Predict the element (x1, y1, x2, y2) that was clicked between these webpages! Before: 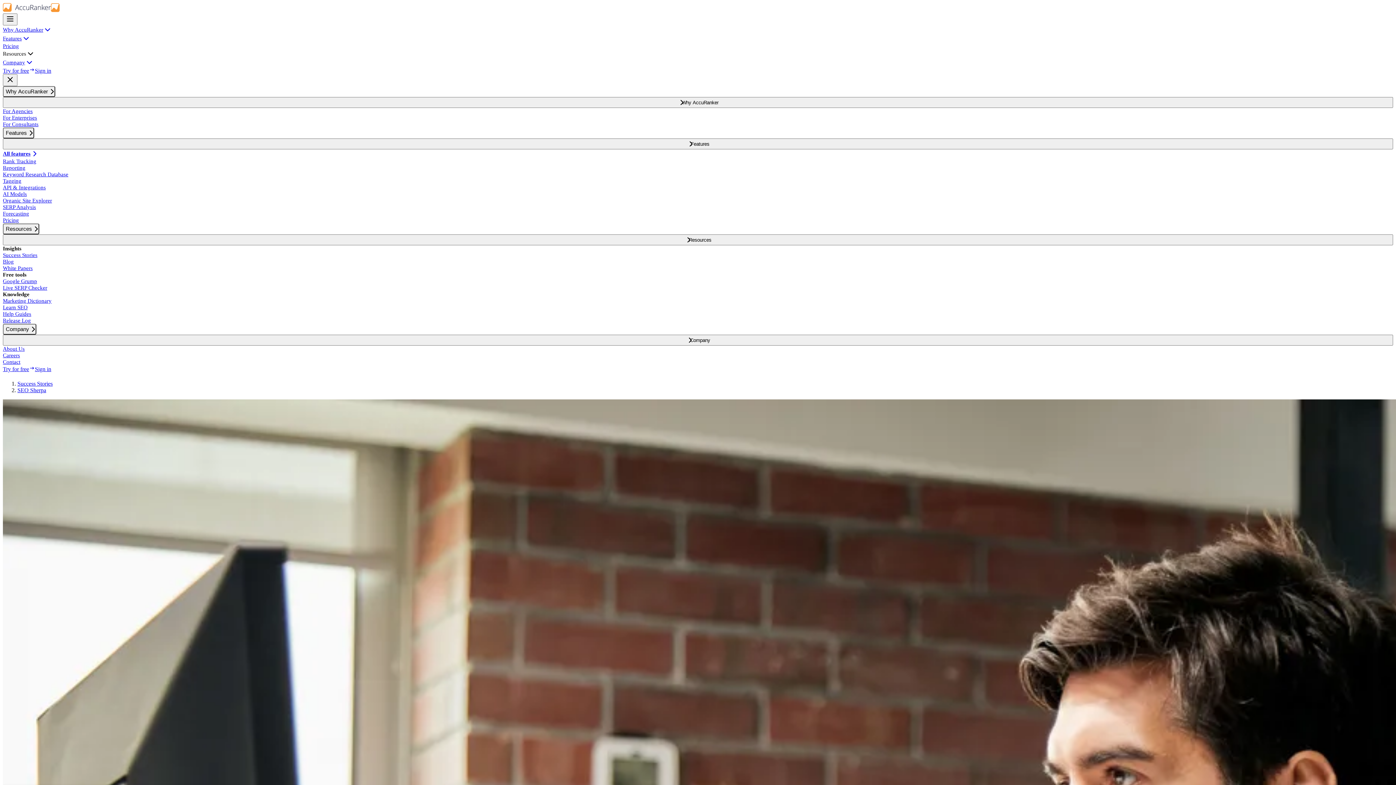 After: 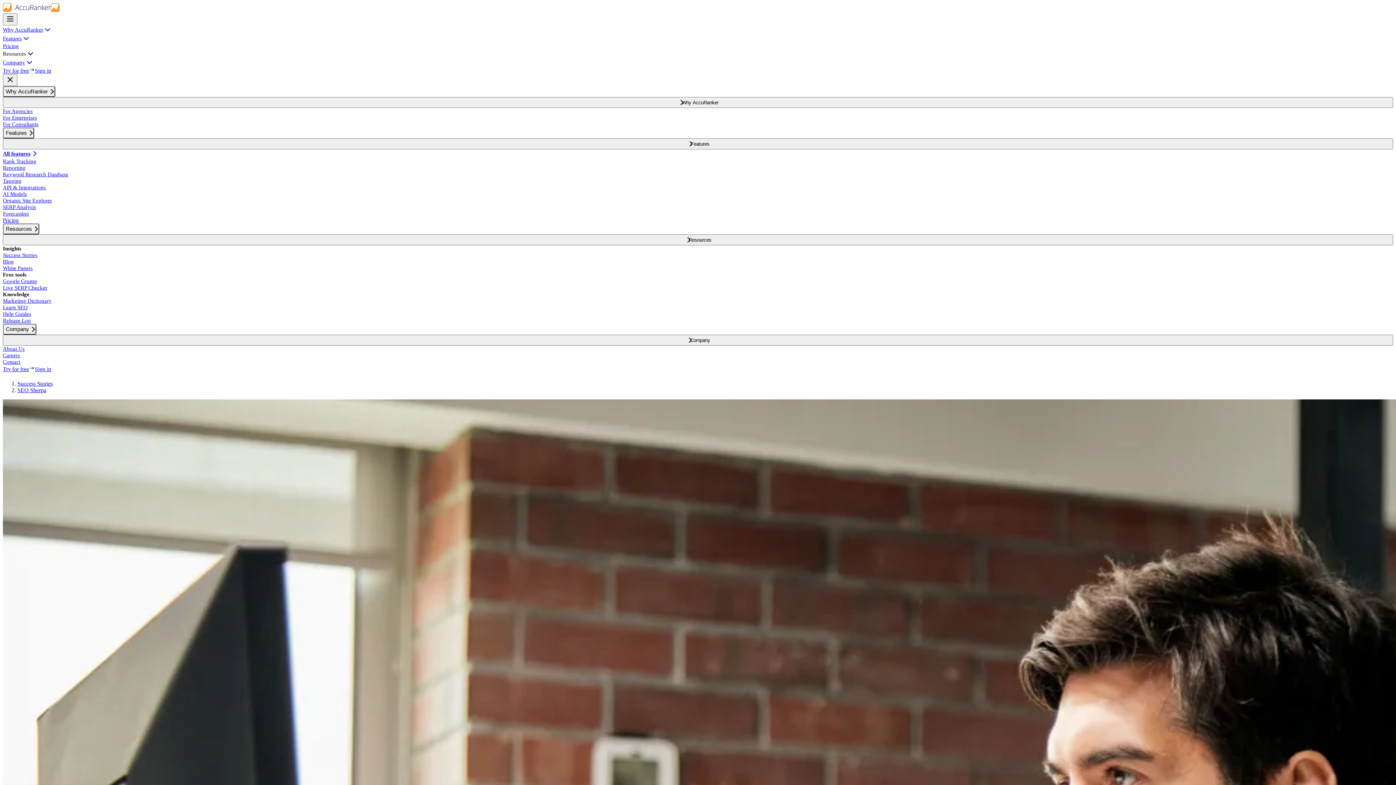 Action: bbox: (17, 387, 46, 393) label: SEO Sherpa